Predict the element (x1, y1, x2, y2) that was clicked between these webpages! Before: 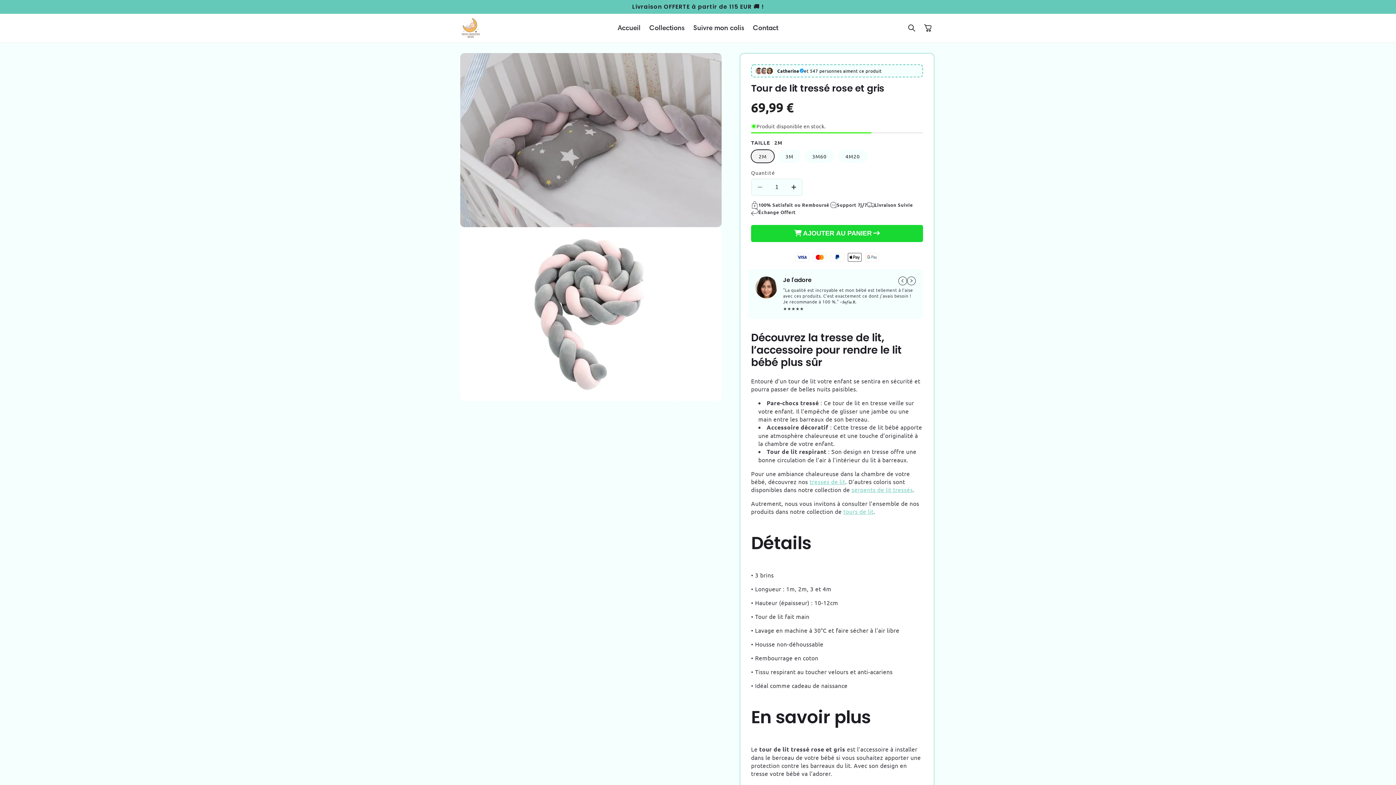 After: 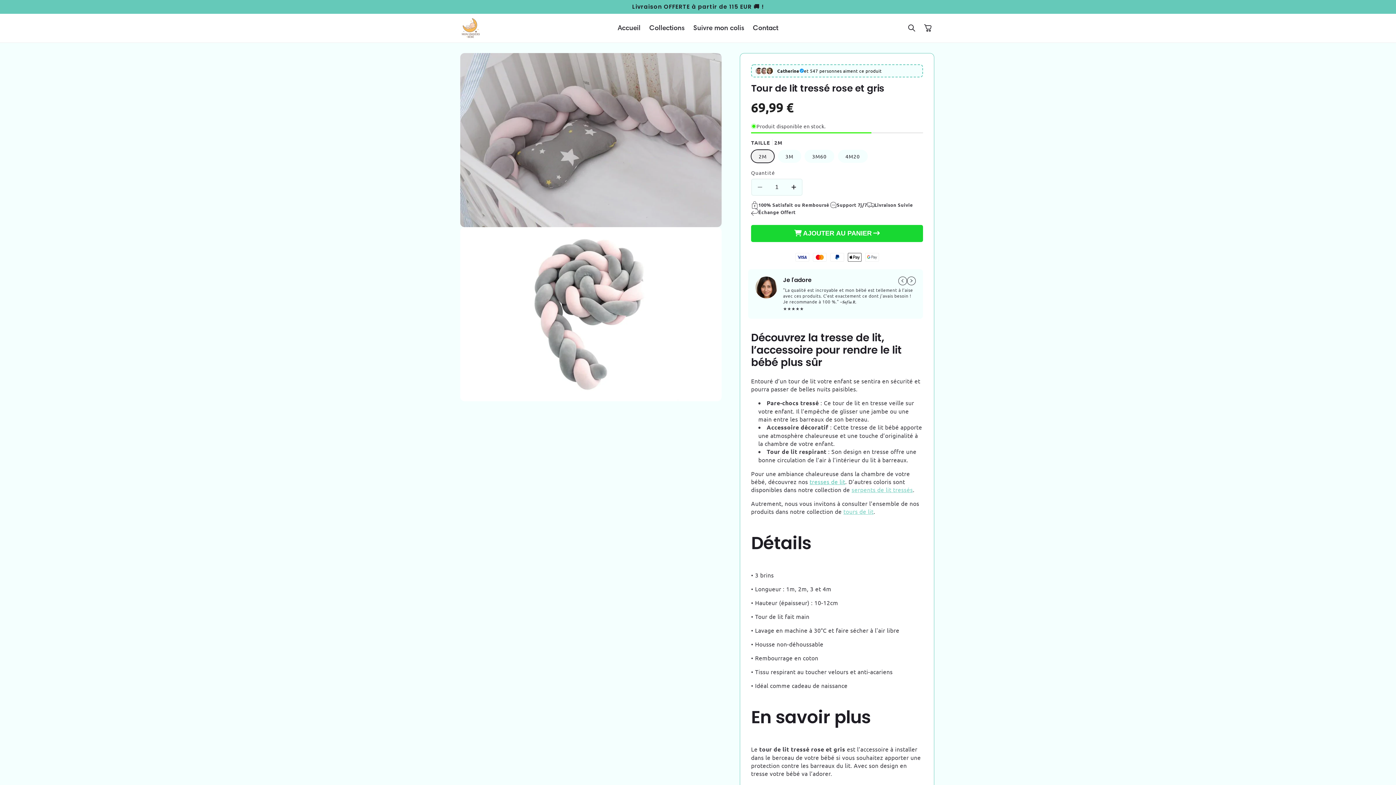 Action: label: tresses de lit bbox: (809, 478, 845, 485)